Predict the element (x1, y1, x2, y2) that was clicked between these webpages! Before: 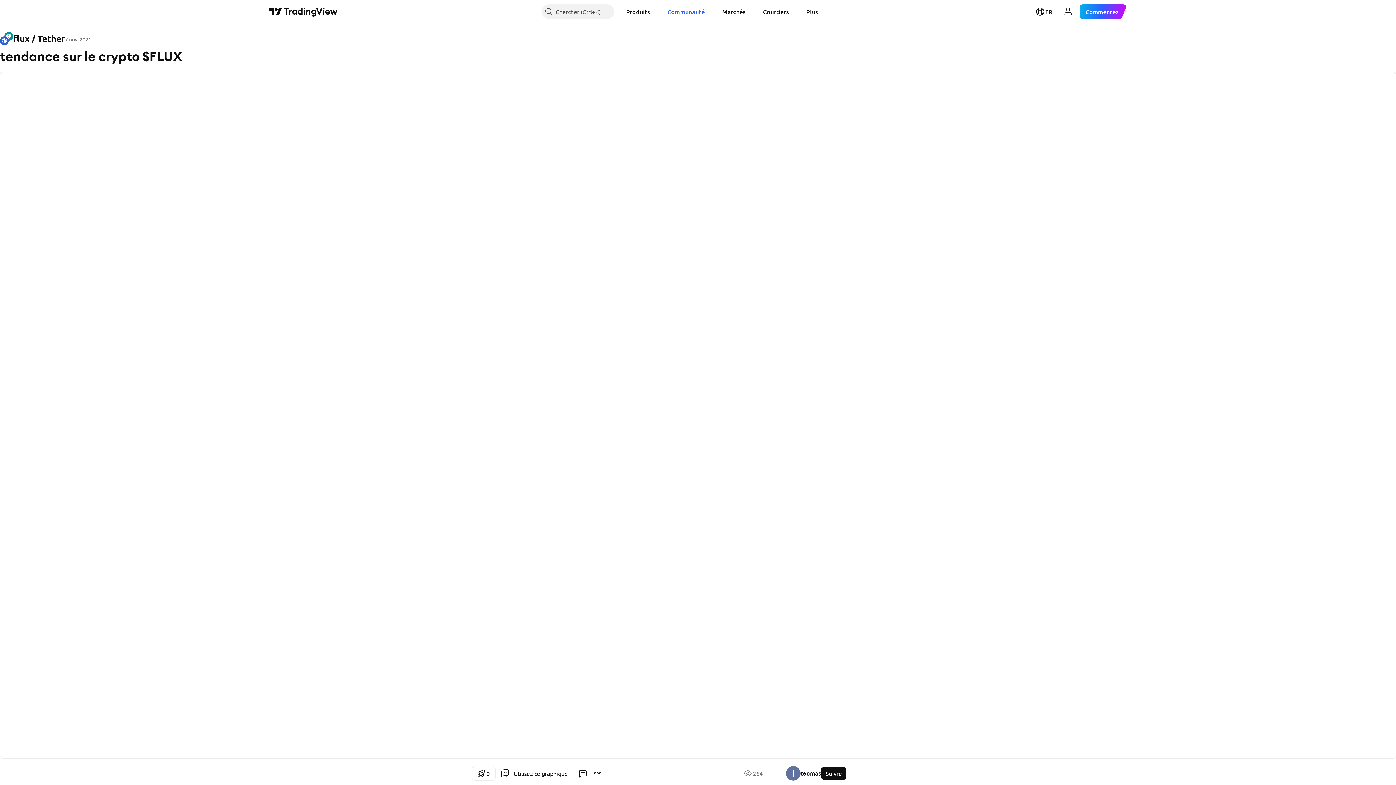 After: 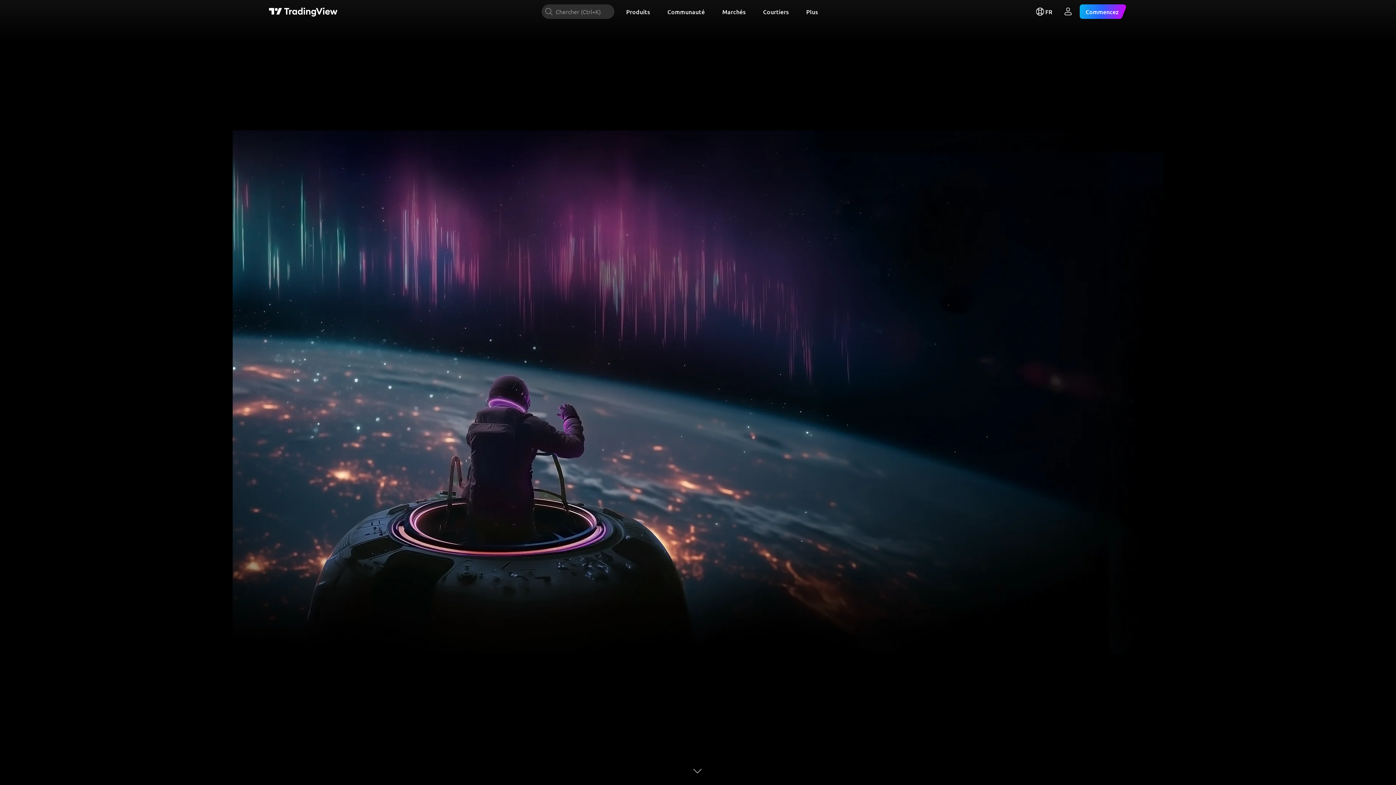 Action: bbox: (269, 6, 337, 16) label: Page principale de TradingView